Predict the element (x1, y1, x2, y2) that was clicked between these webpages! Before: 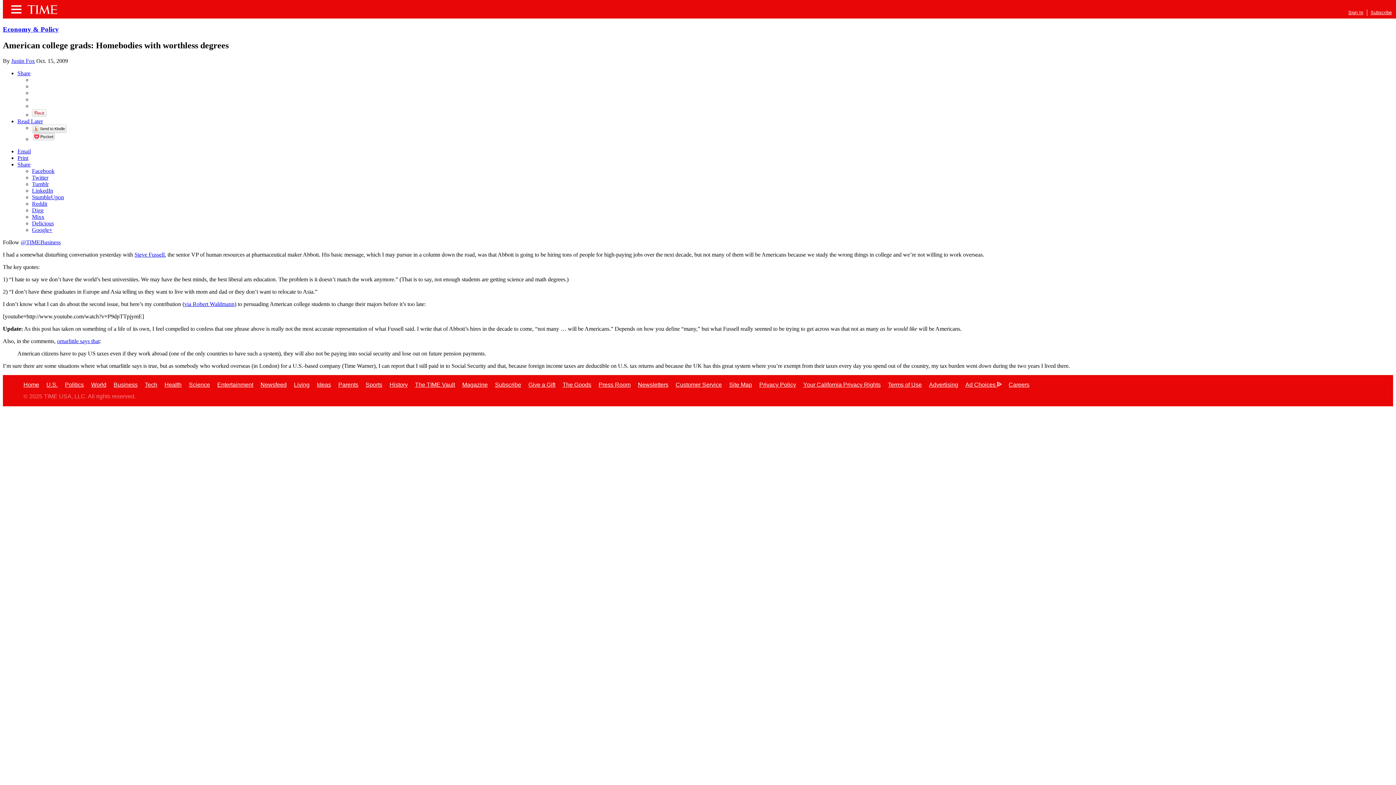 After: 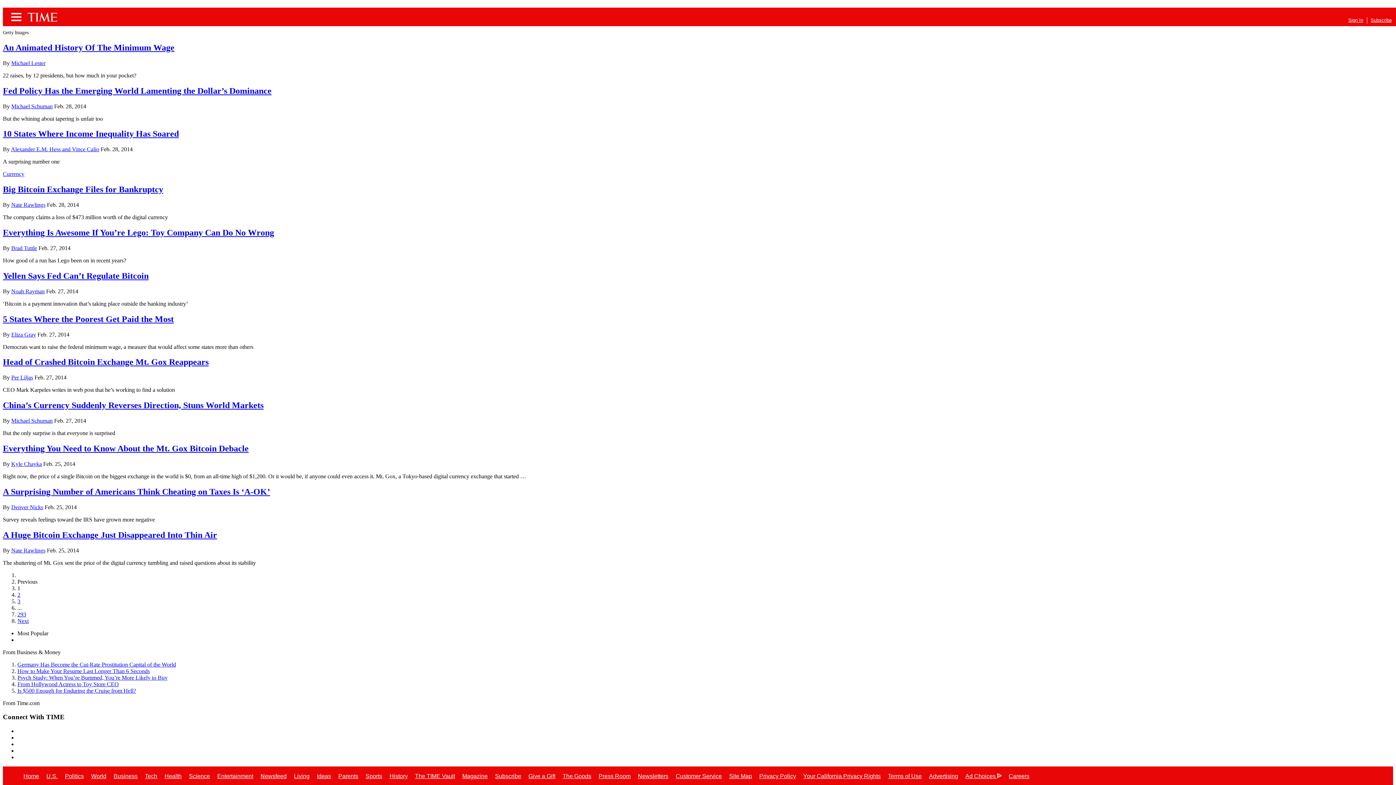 Action: bbox: (2, 25, 58, 32) label: Economy & Policy